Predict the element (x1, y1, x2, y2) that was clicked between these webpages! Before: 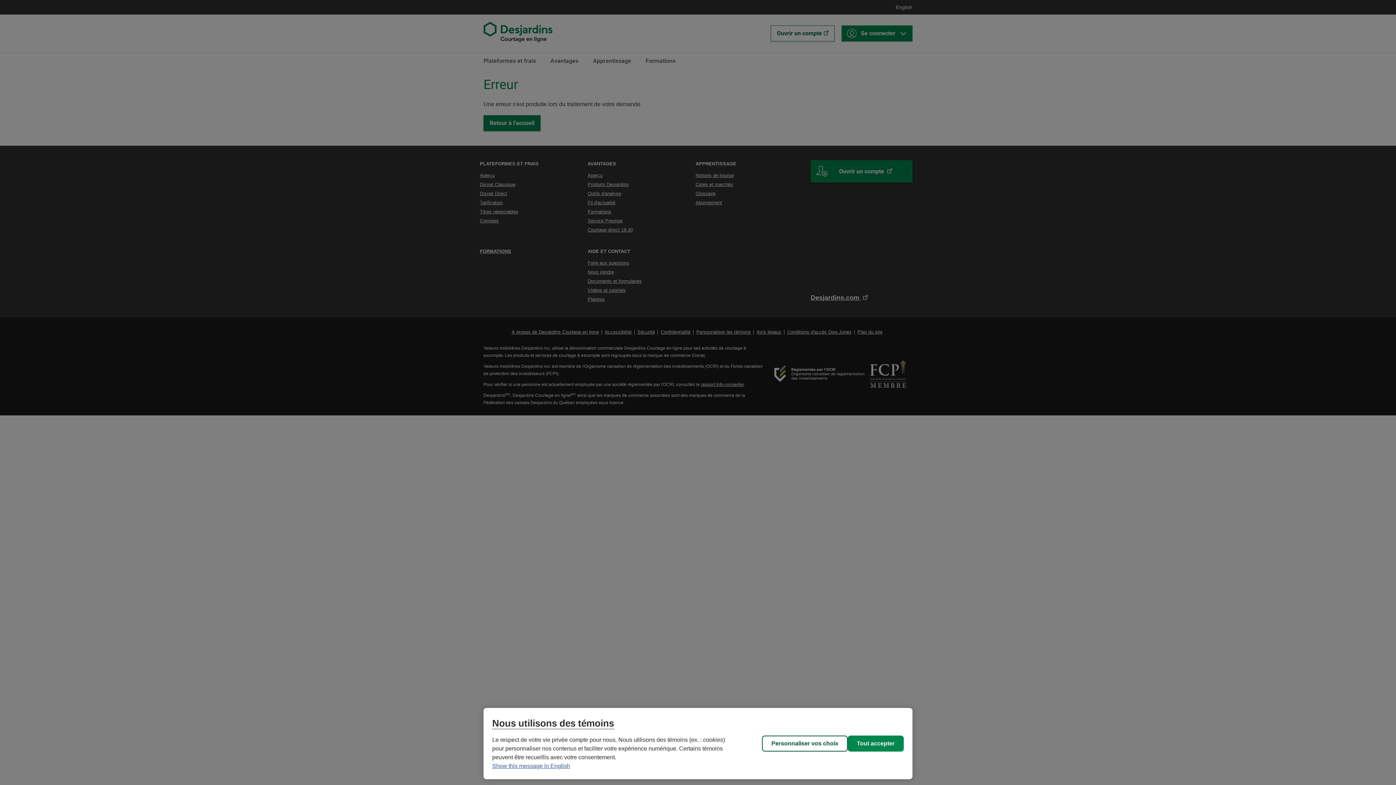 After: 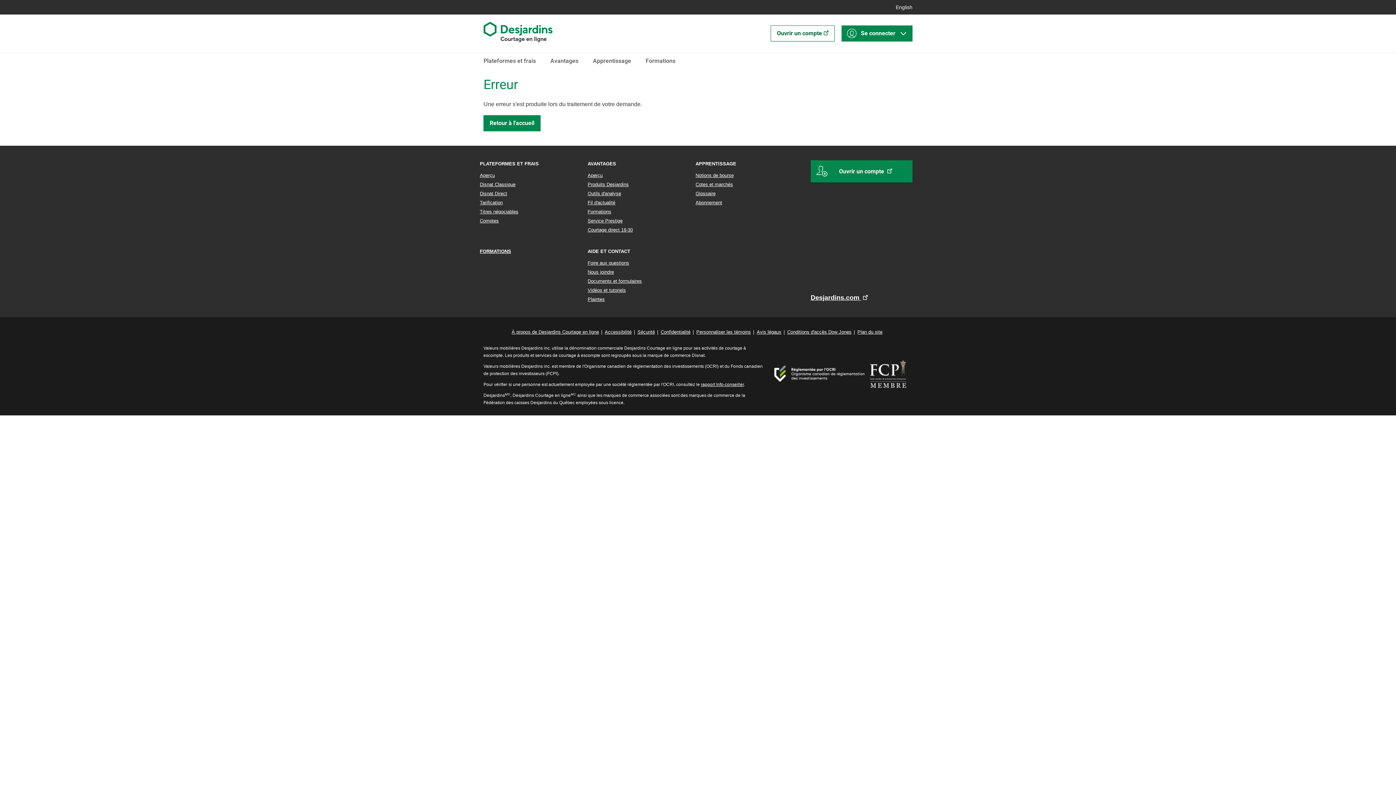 Action: label: Tout accepter bbox: (848, 736, 904, 752)